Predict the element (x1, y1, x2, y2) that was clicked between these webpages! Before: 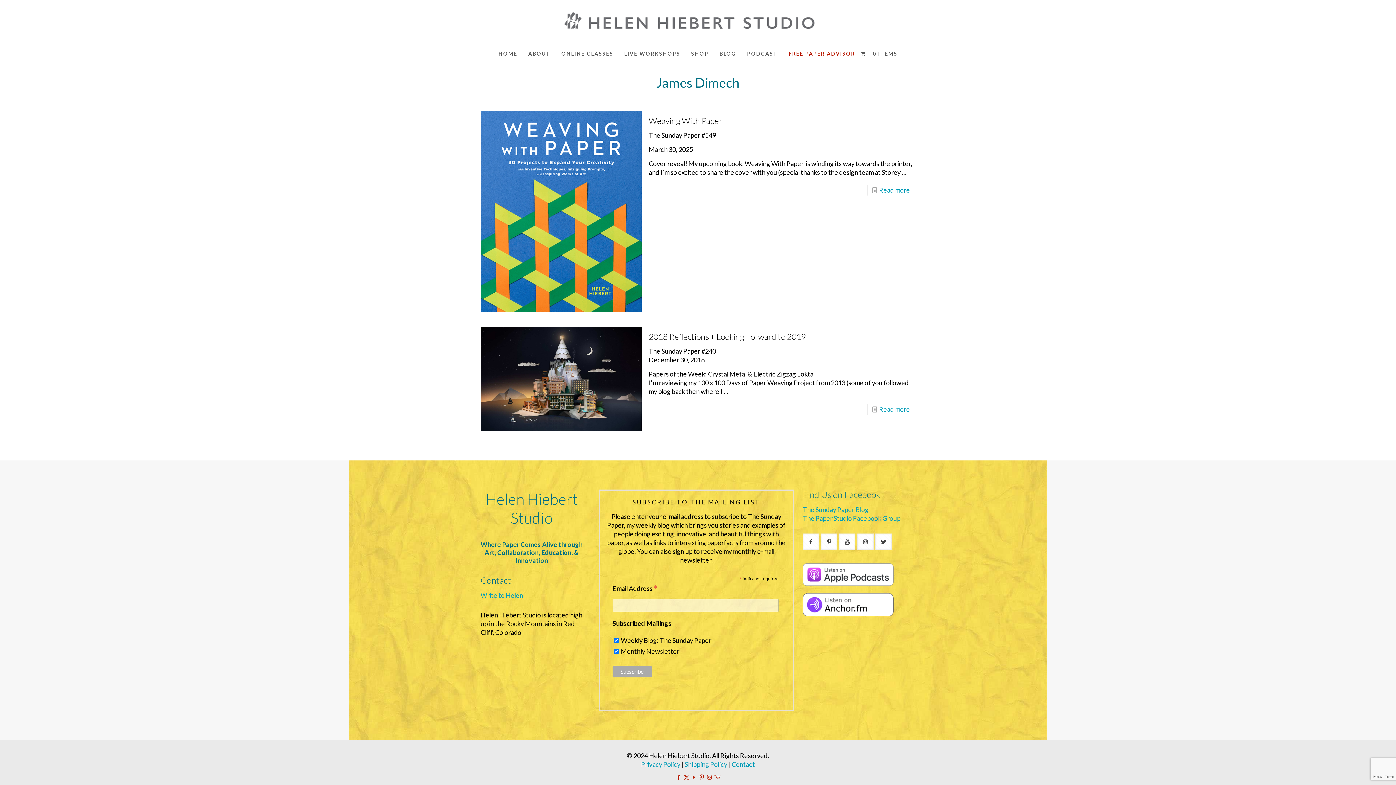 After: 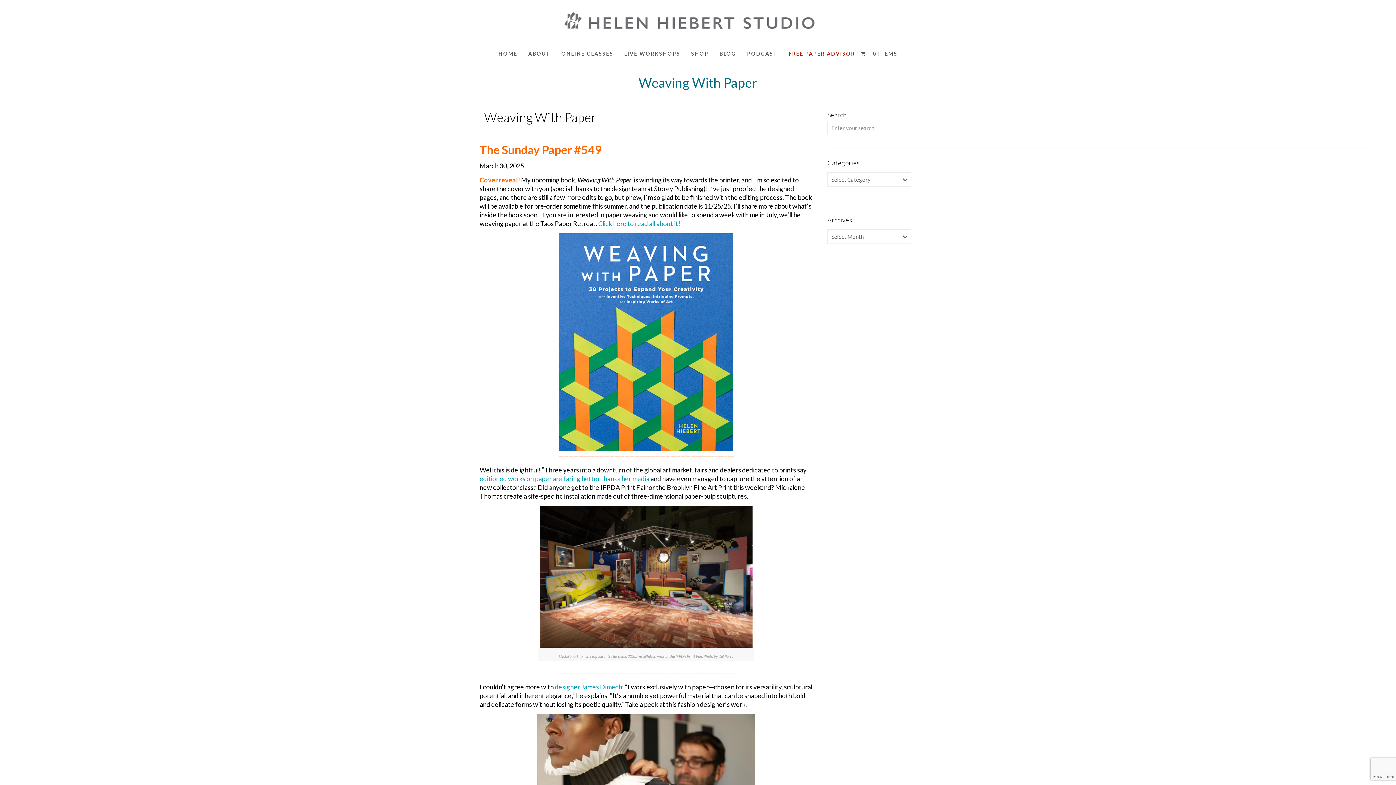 Action: bbox: (879, 186, 910, 194) label: Read more